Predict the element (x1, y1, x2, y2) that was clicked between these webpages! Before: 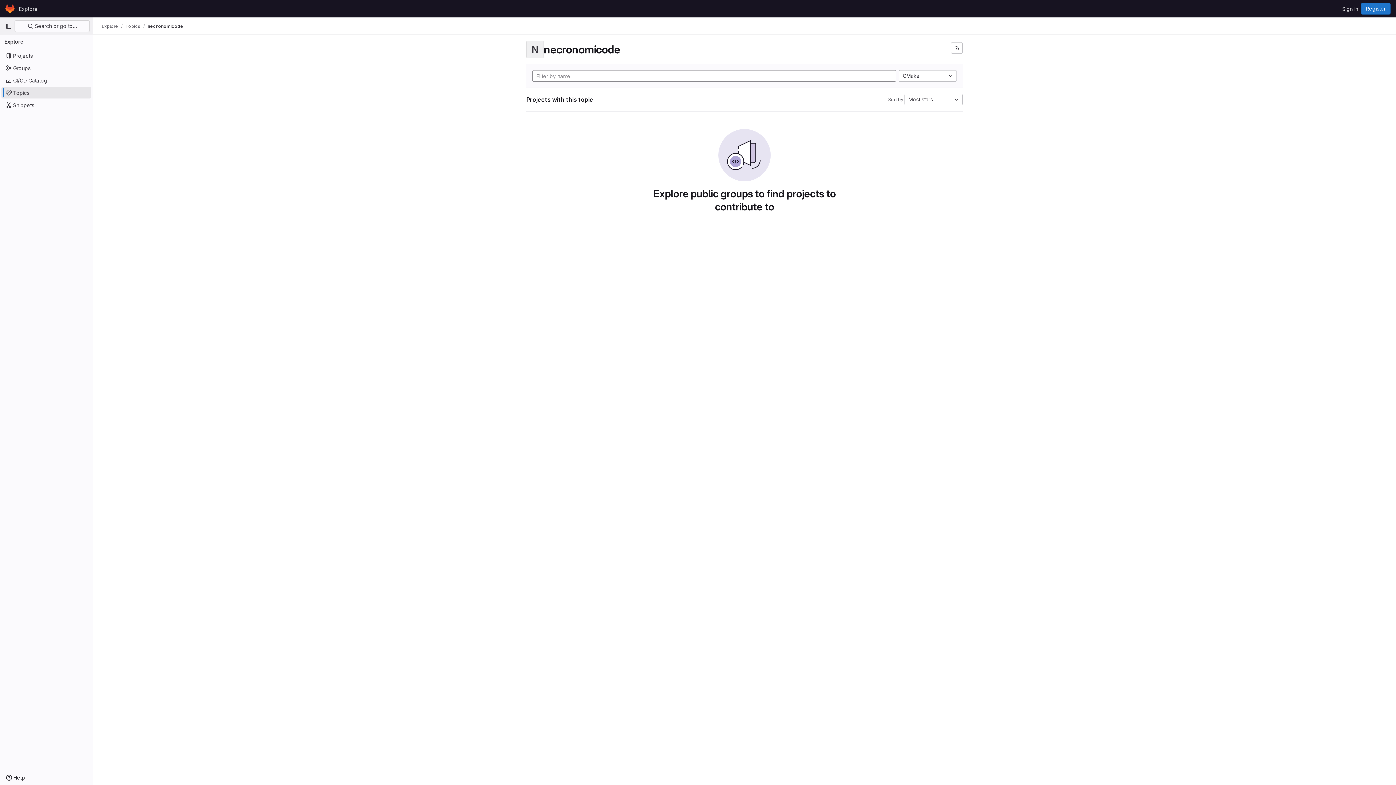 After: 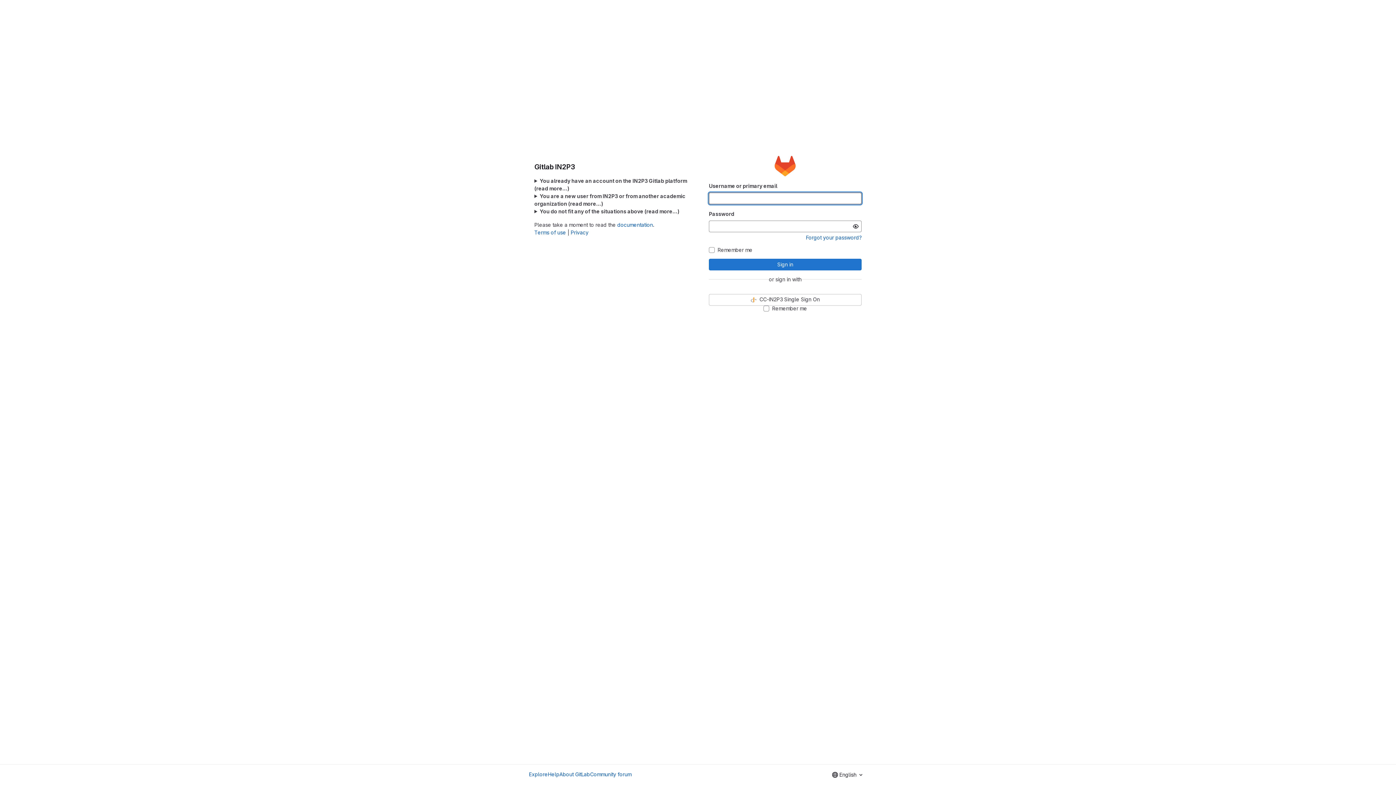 Action: bbox: (4, 2, 16, 14) label: Homepage